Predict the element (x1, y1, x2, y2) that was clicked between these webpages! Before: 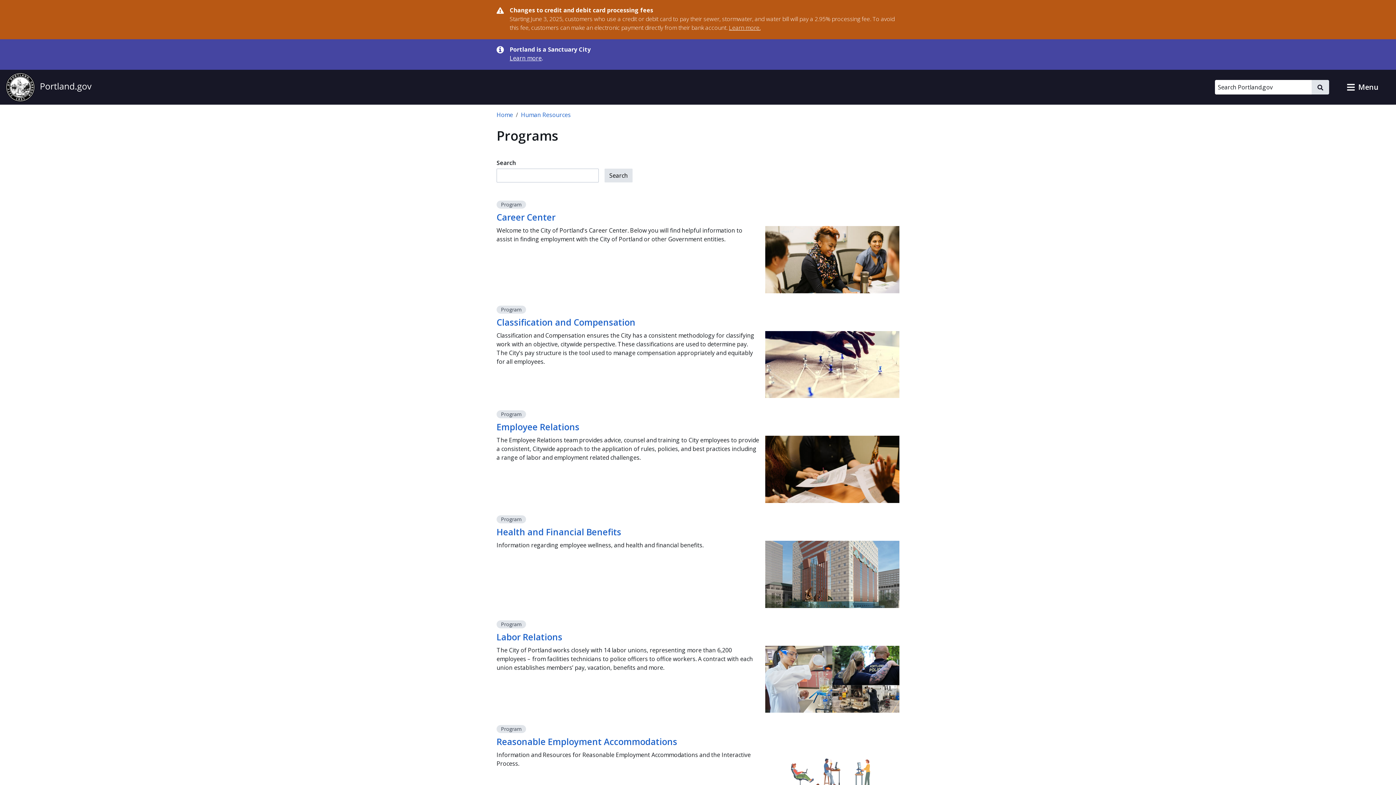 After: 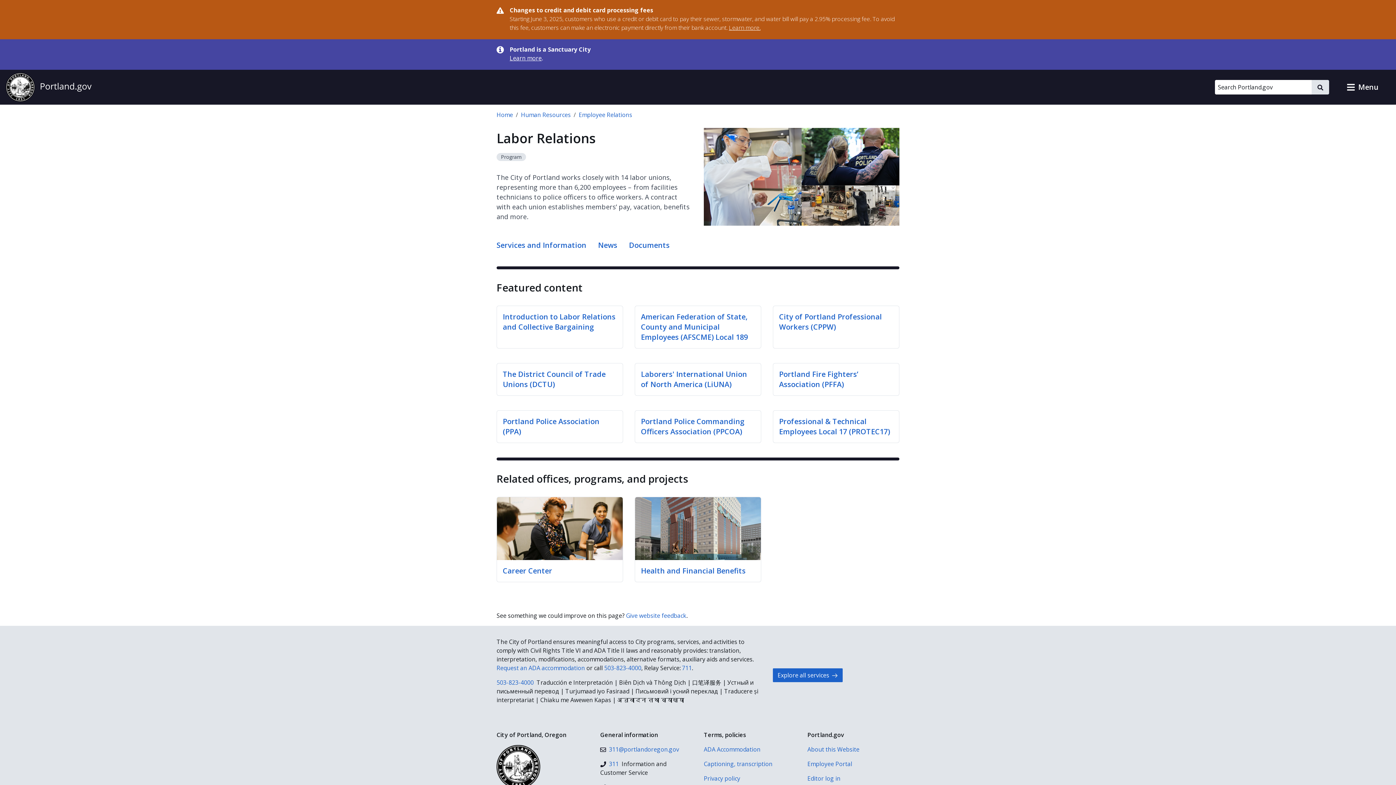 Action: bbox: (496, 631, 562, 643) label: Labor Relations